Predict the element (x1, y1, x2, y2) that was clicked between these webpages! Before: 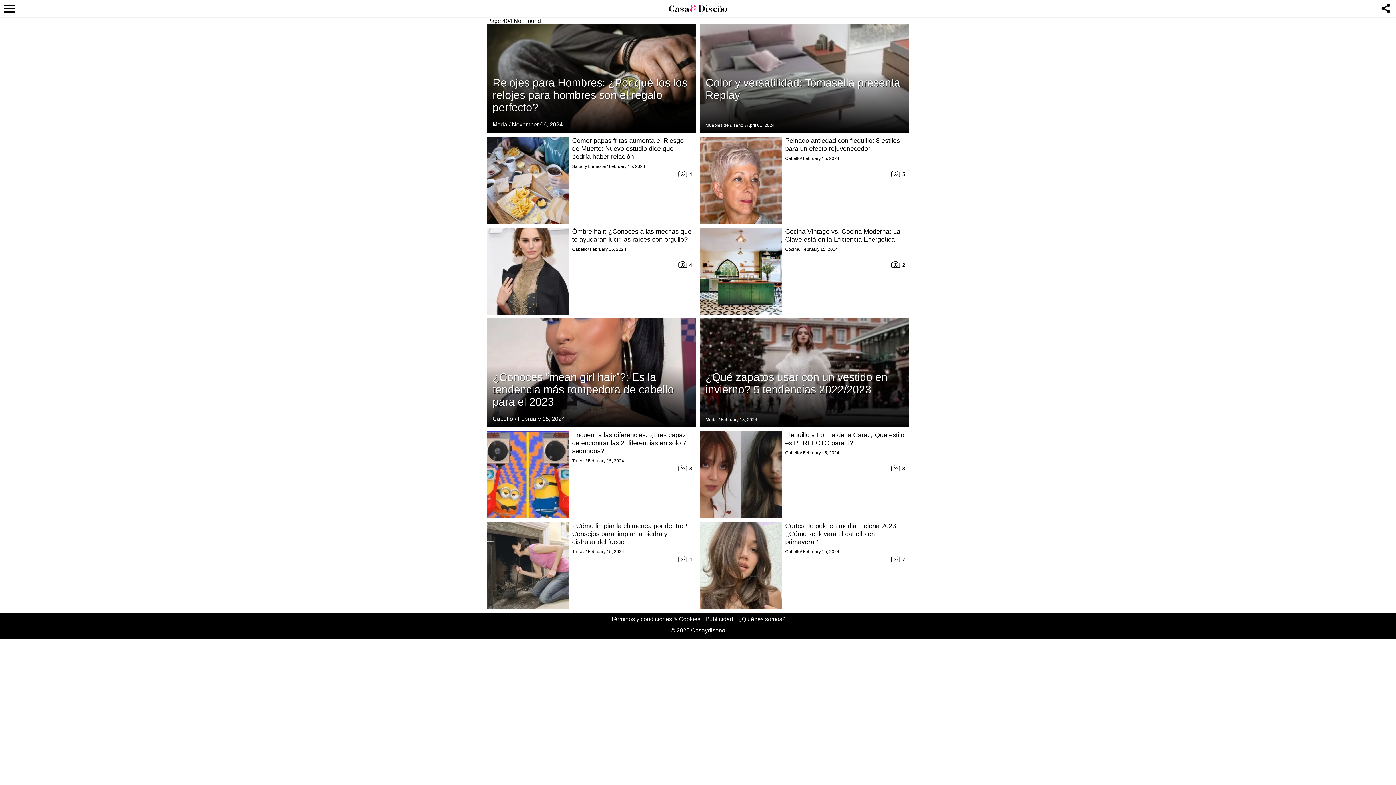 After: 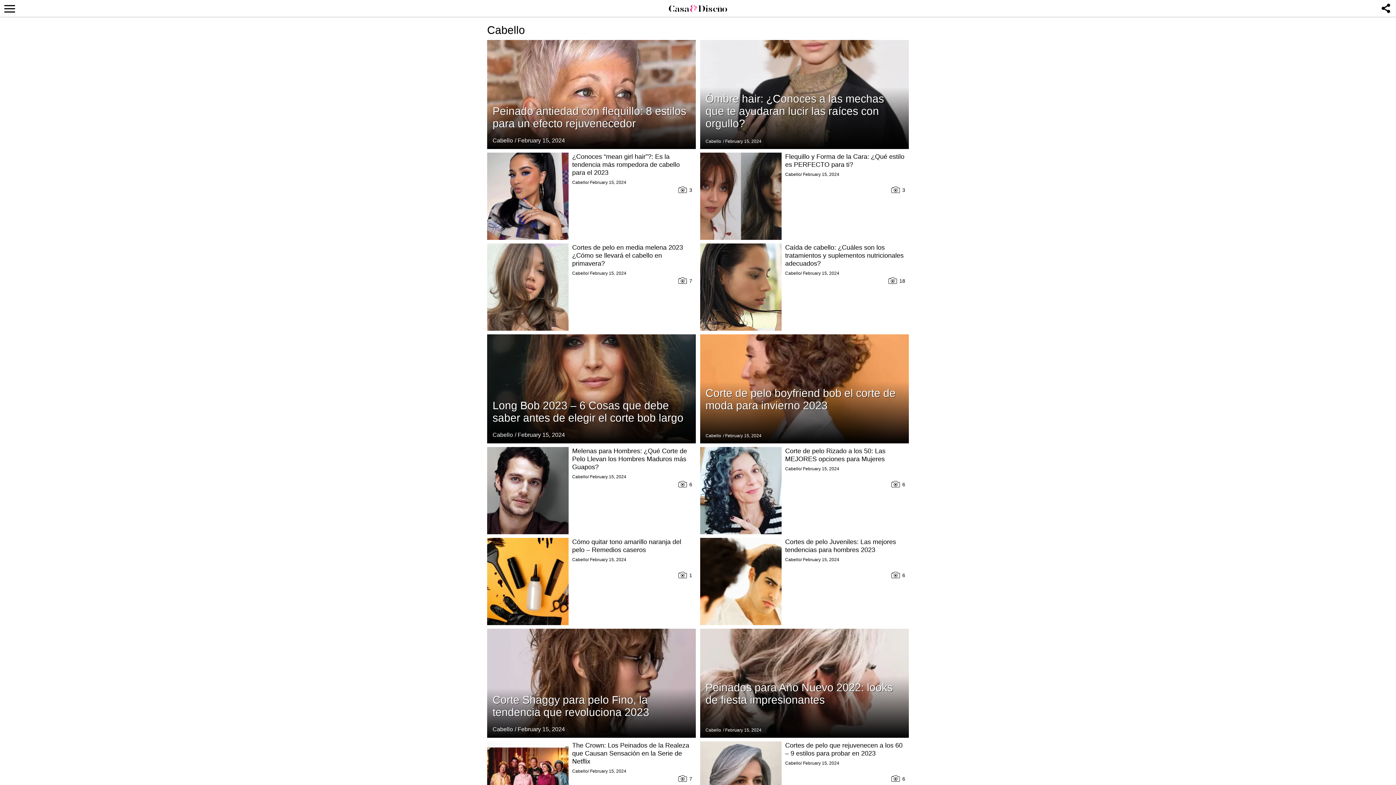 Action: label: Cabello bbox: (785, 156, 800, 161)